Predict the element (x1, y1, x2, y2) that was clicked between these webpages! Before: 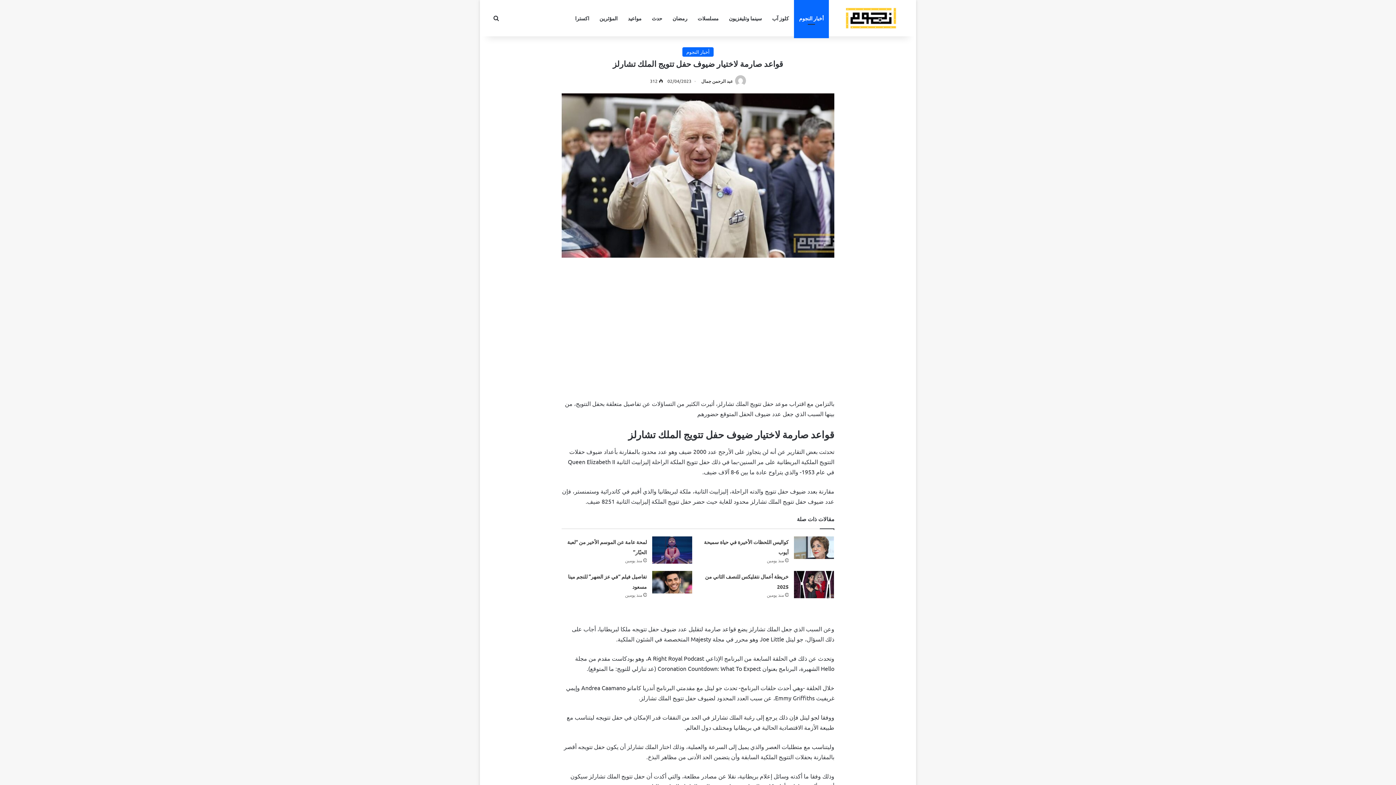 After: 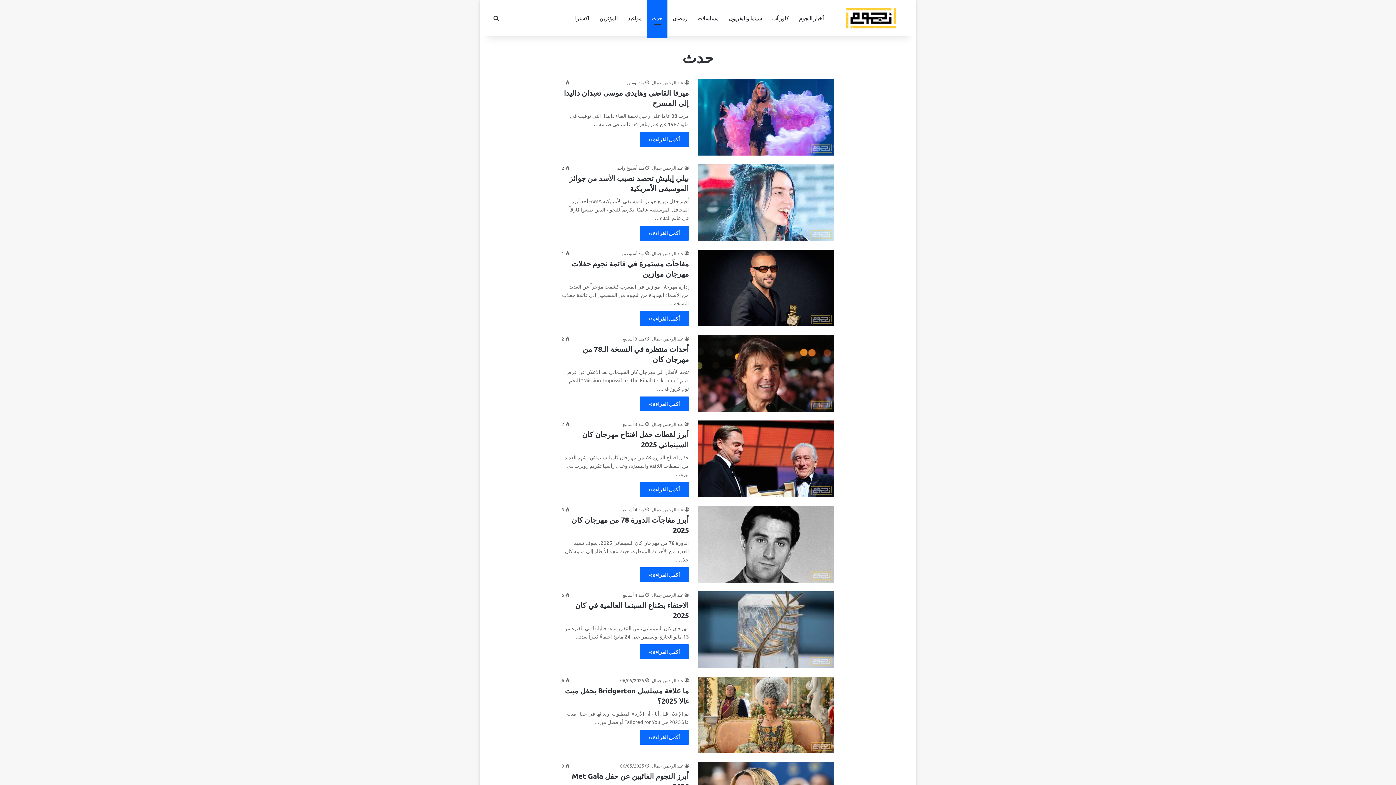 Action: label: حدث bbox: (646, 0, 667, 36)